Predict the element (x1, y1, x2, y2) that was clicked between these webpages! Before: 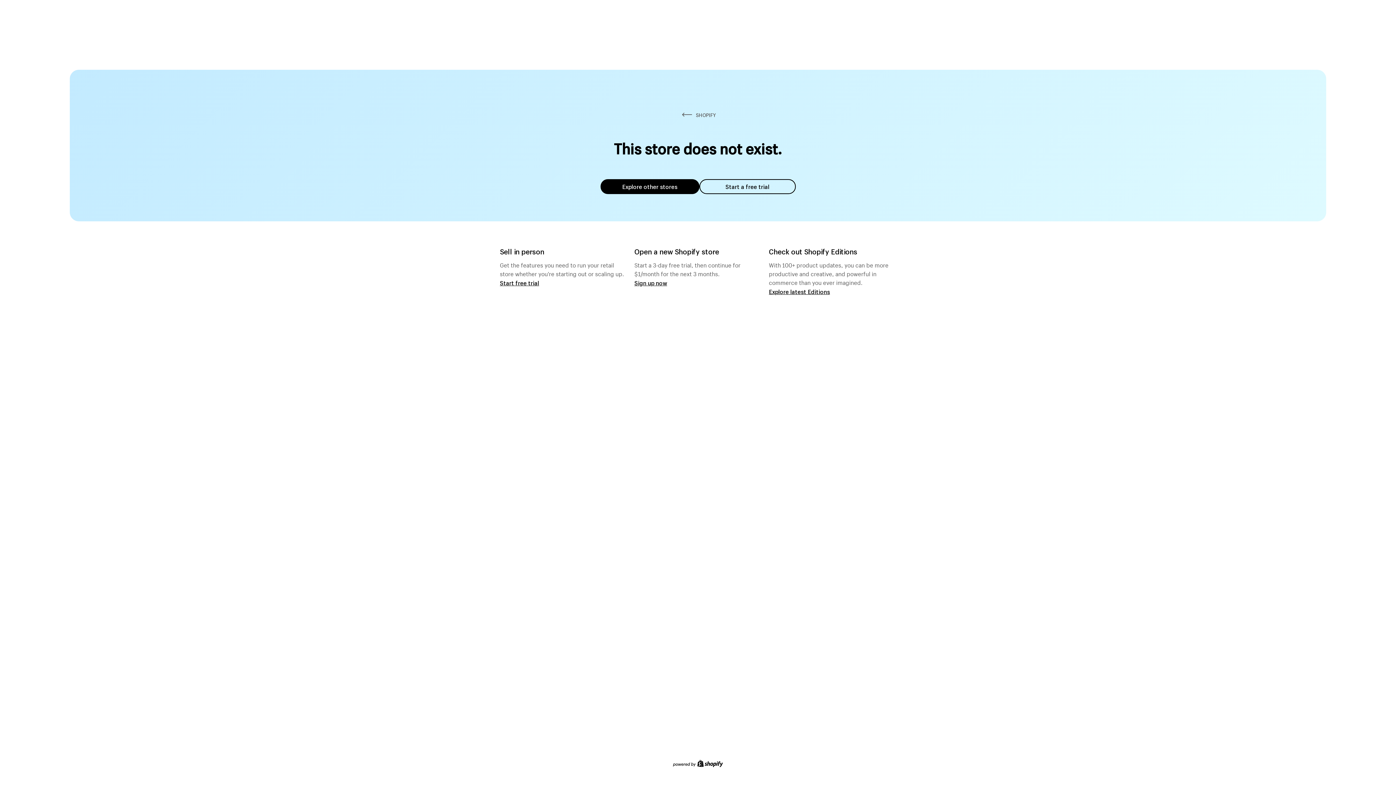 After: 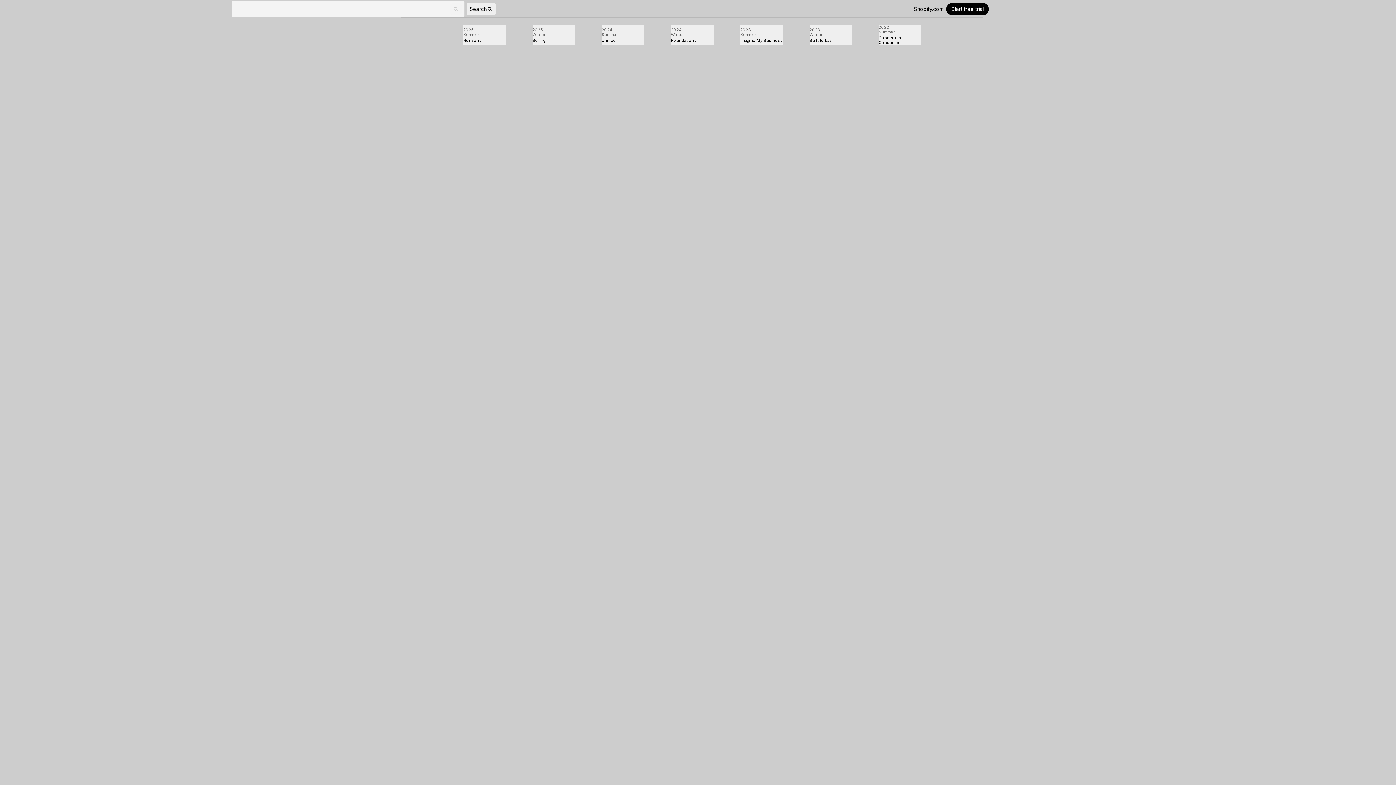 Action: label: Explore latest Editions bbox: (769, 287, 830, 295)